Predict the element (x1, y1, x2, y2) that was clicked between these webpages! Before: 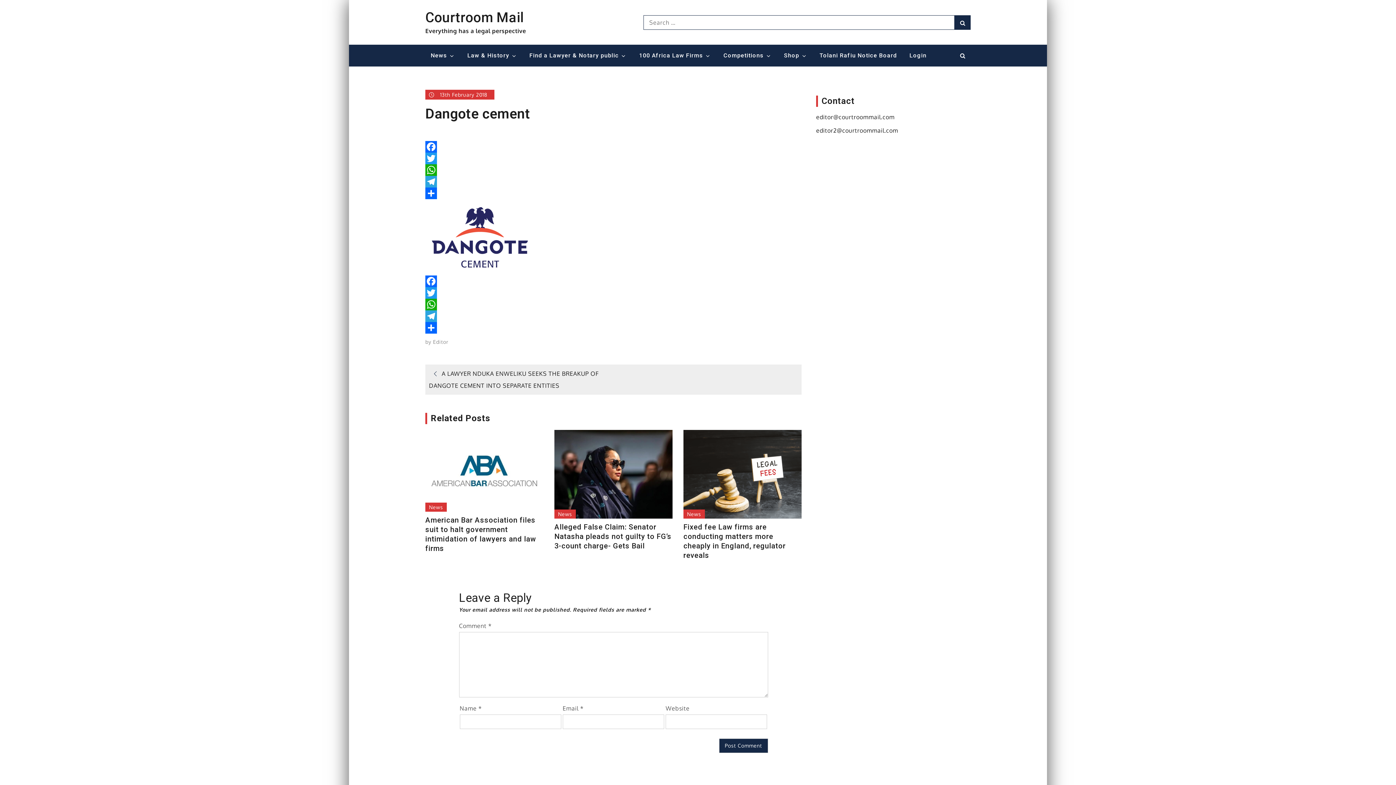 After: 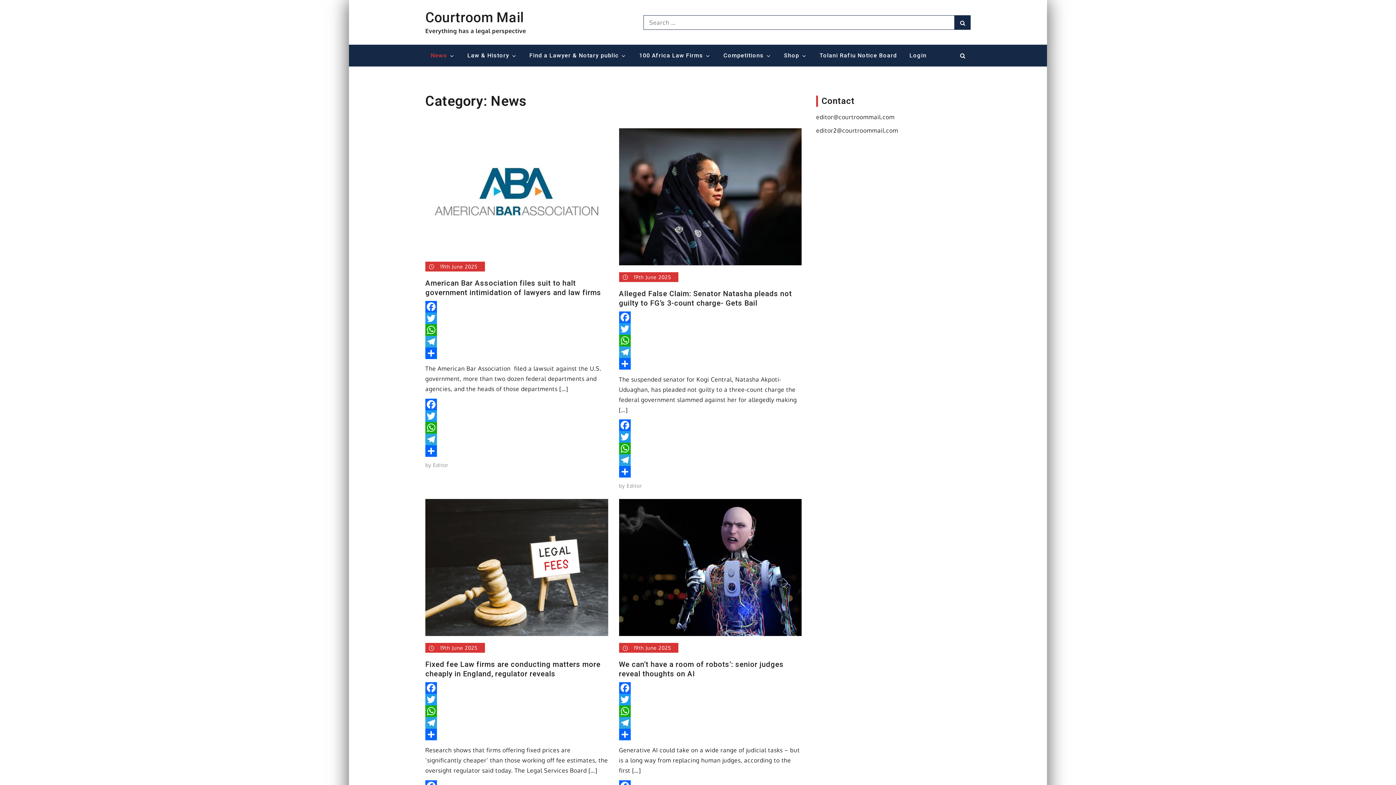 Action: label: News bbox: (683, 509, 704, 519)